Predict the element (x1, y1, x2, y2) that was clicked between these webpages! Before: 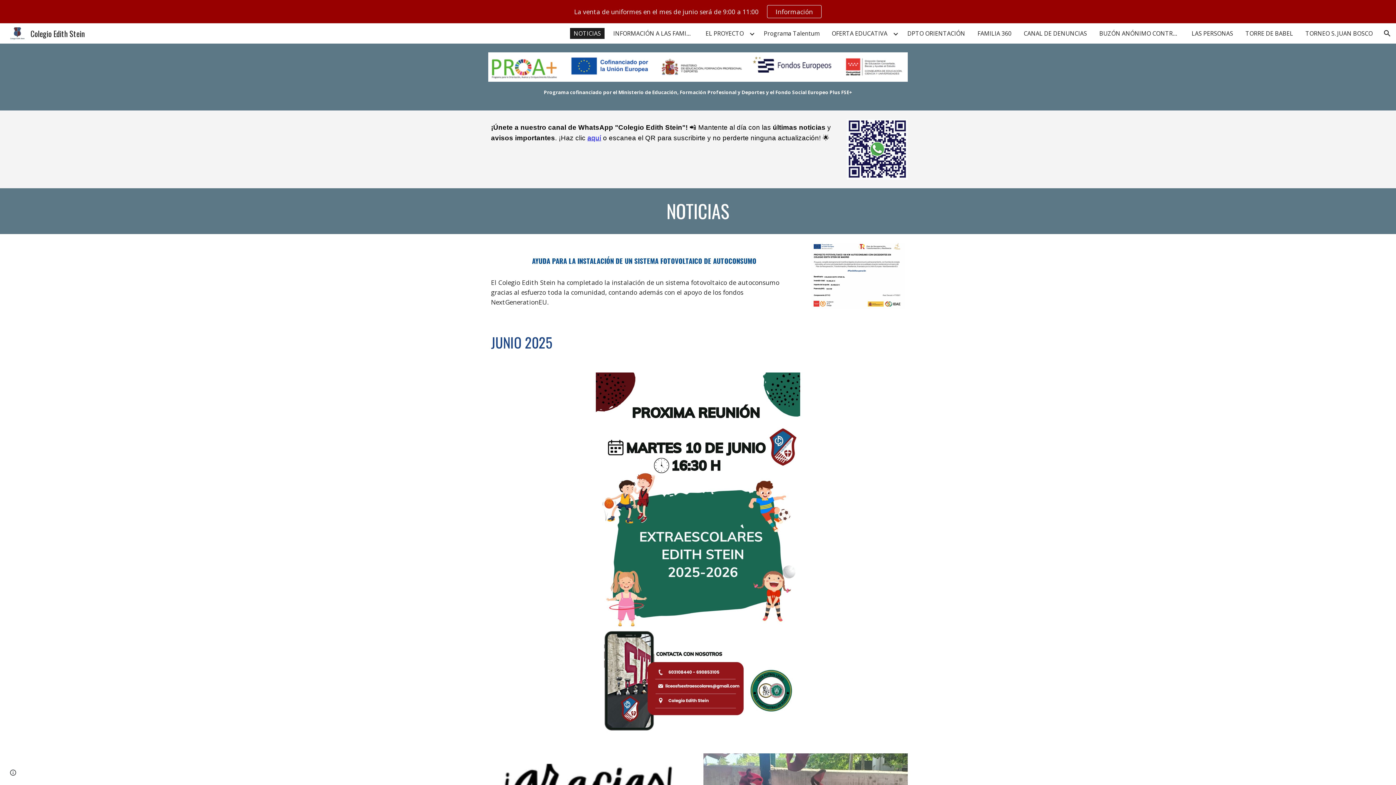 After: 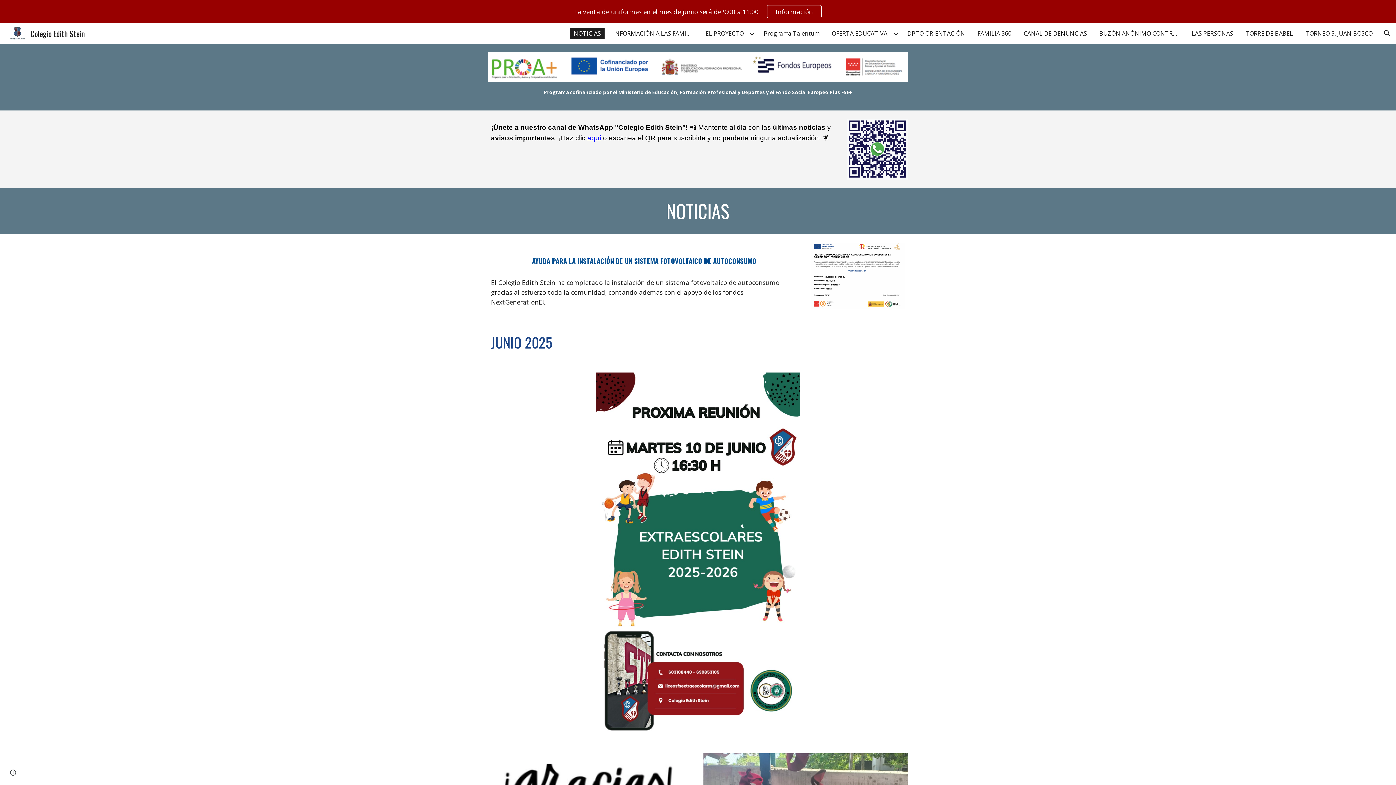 Action: label: NOTICIAS bbox: (570, 28, 604, 38)